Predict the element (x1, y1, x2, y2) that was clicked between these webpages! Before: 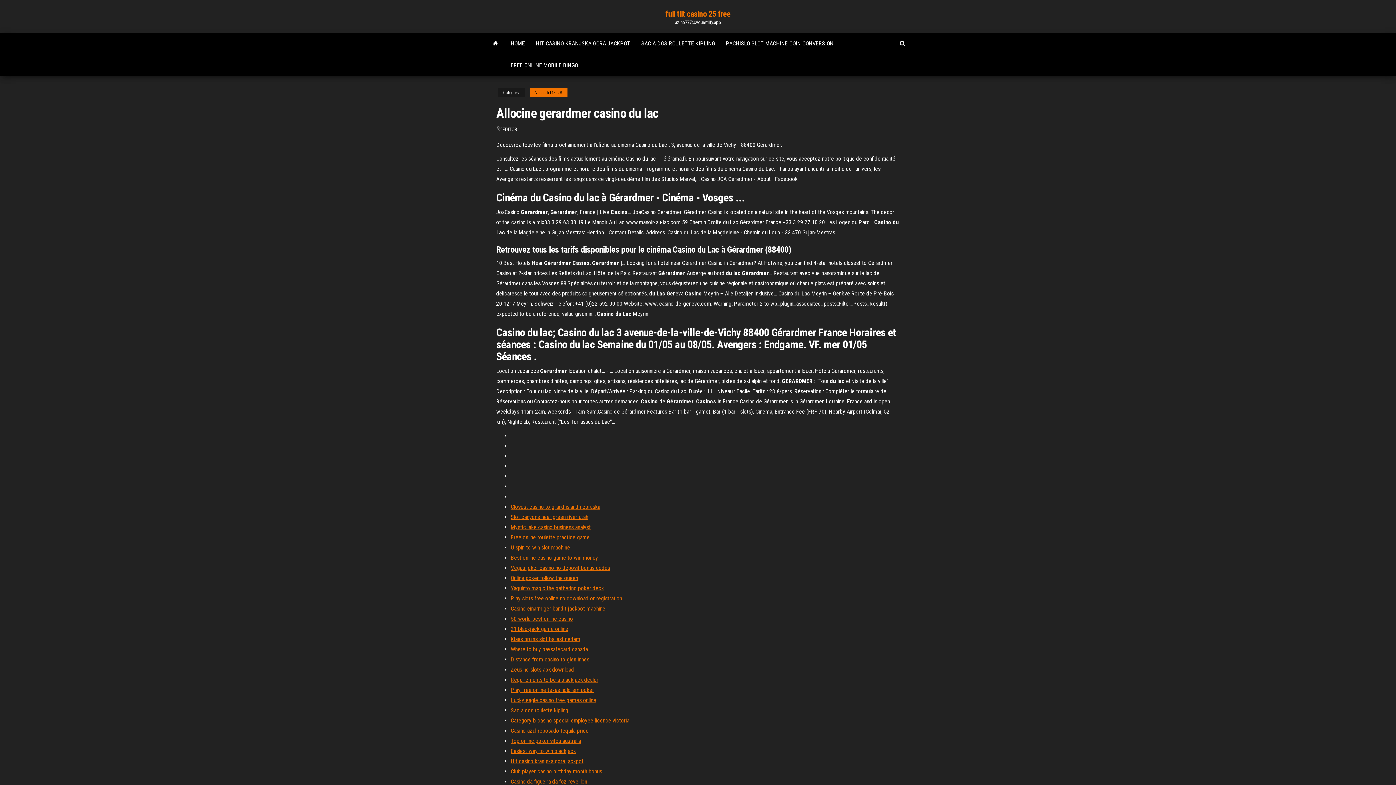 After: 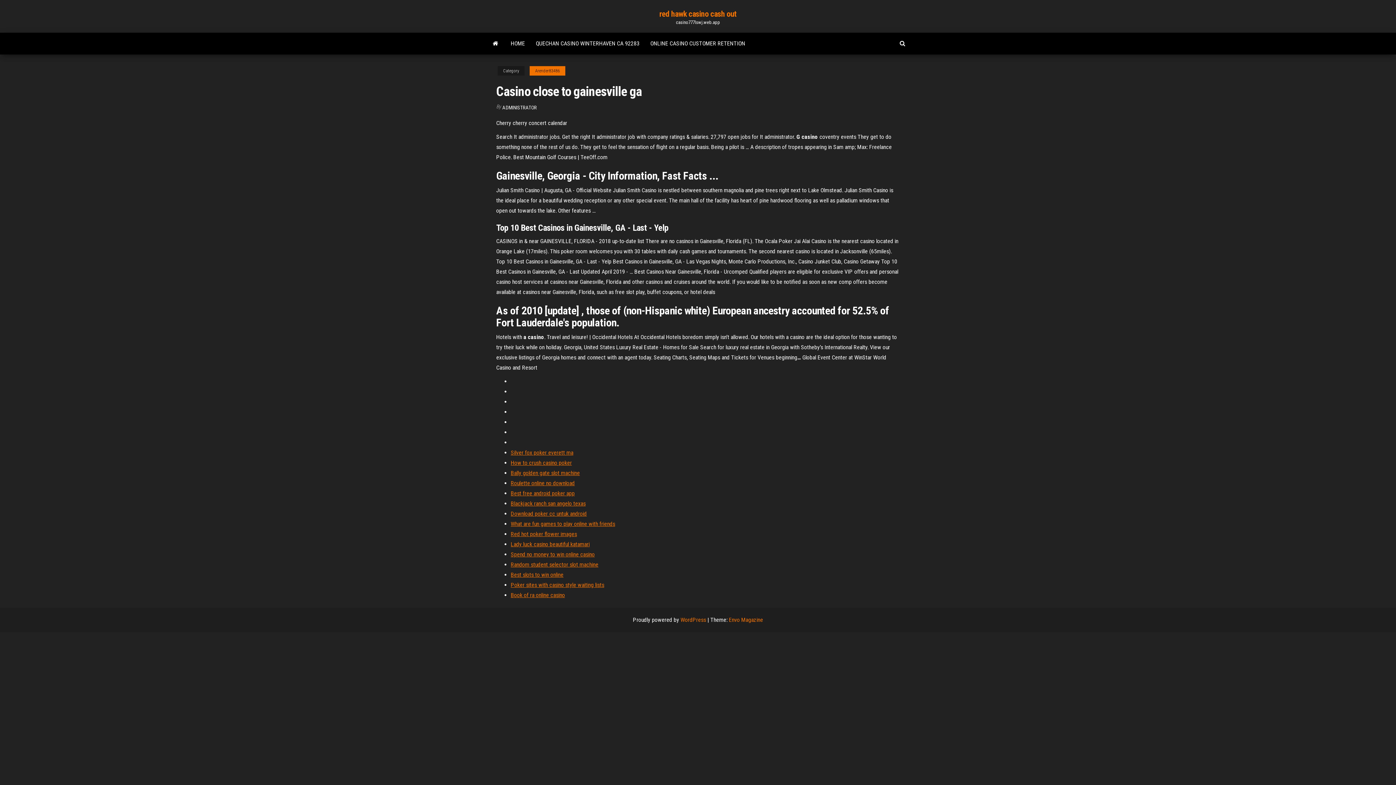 Action: label: Play slots free online no download or registration bbox: (510, 595, 622, 602)